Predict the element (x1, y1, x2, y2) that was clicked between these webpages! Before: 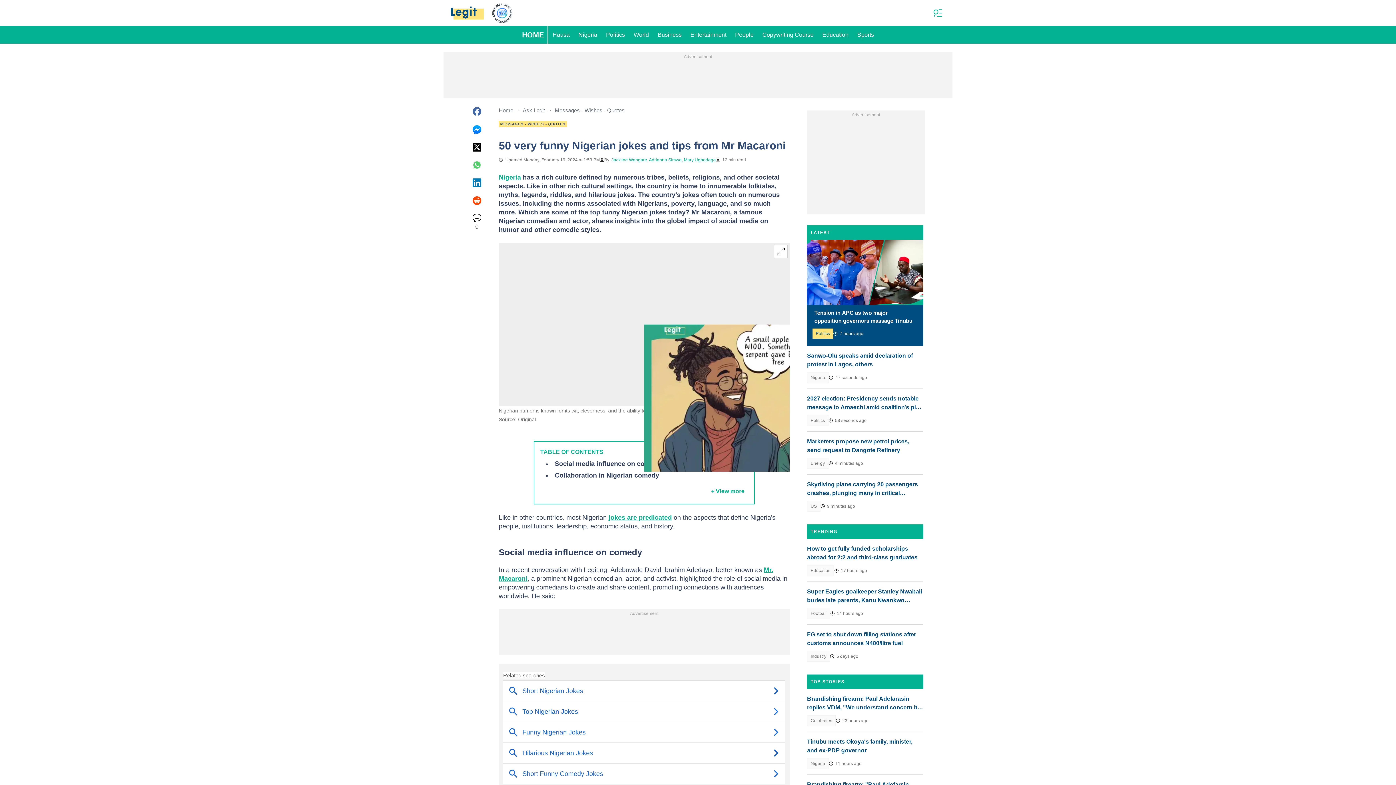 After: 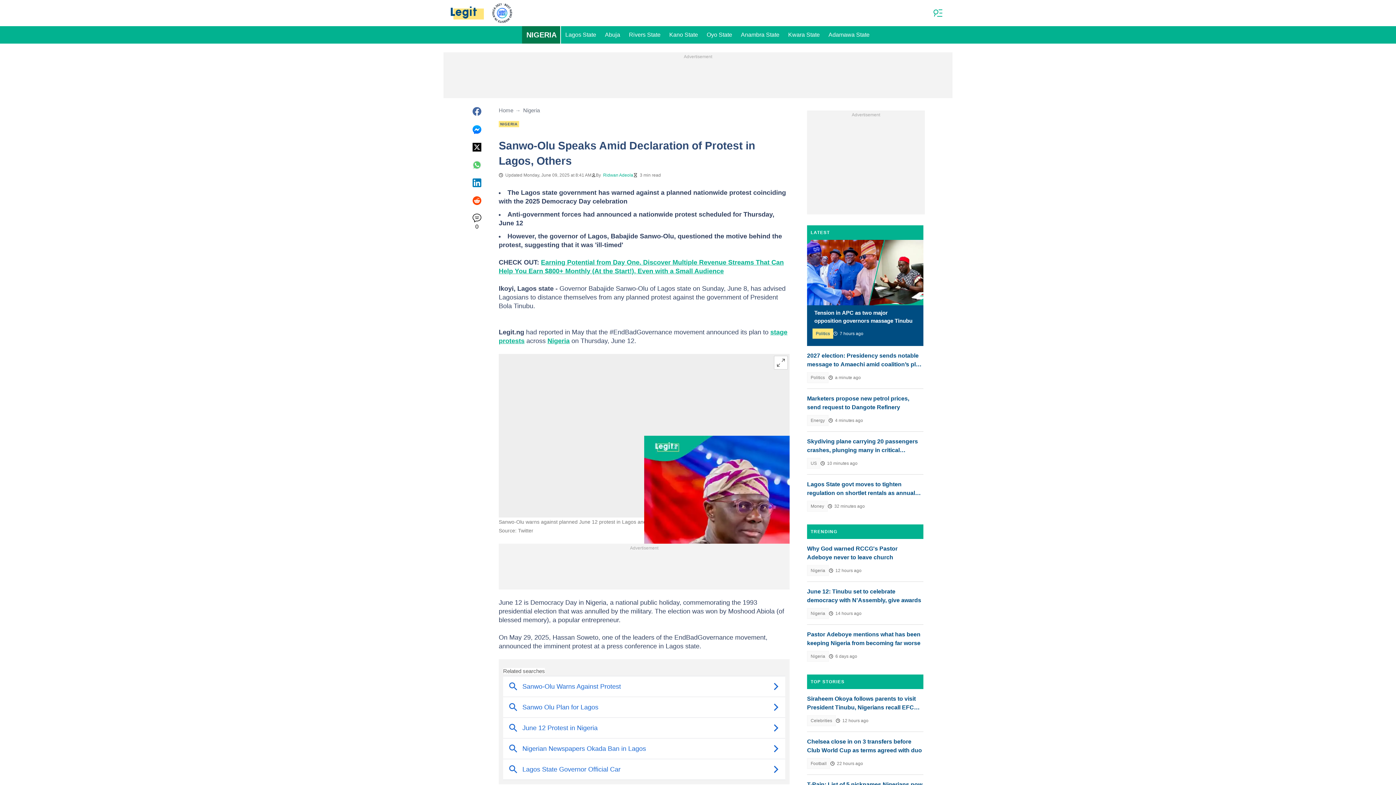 Action: bbox: (807, 351, 923, 369) label: Sanwo-Olu speaks amid declaration of protest in Lagos, others